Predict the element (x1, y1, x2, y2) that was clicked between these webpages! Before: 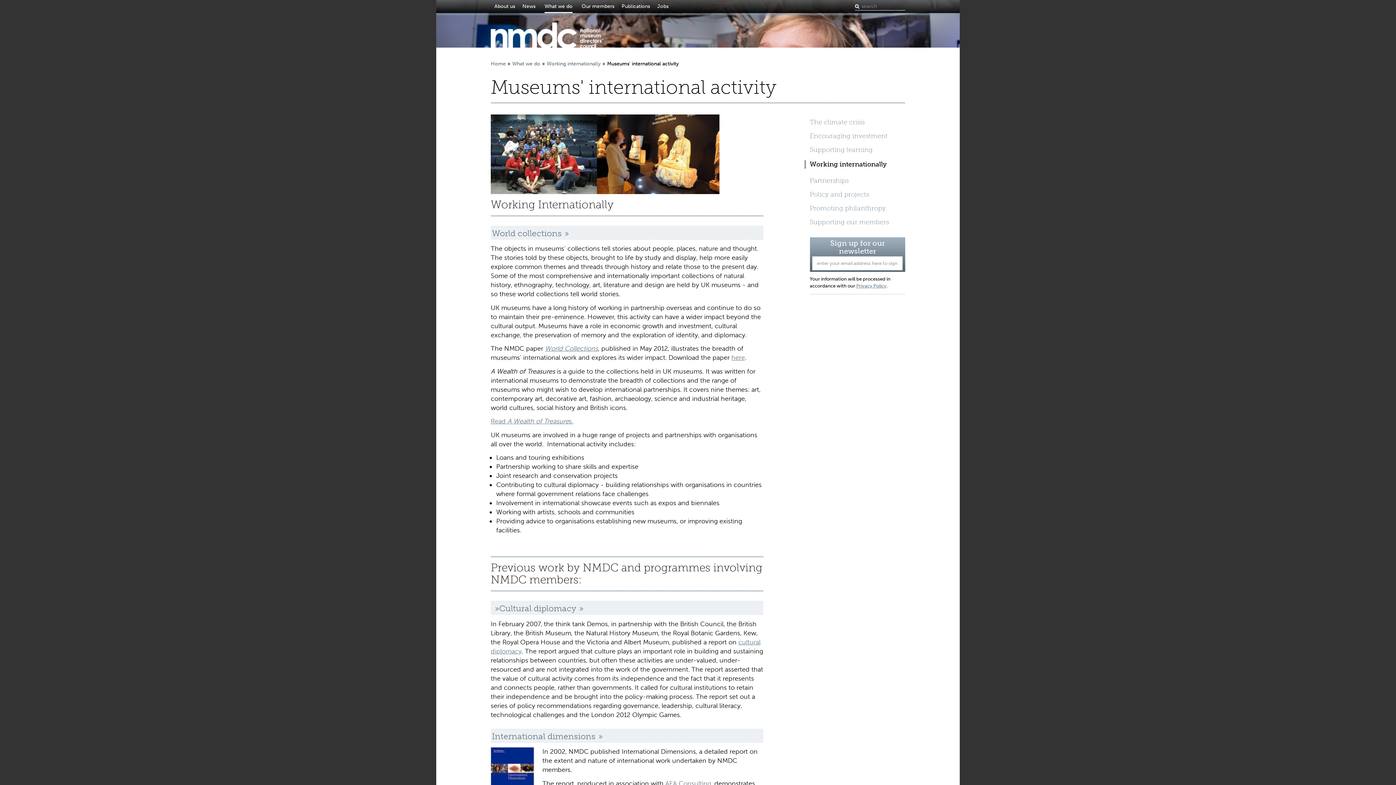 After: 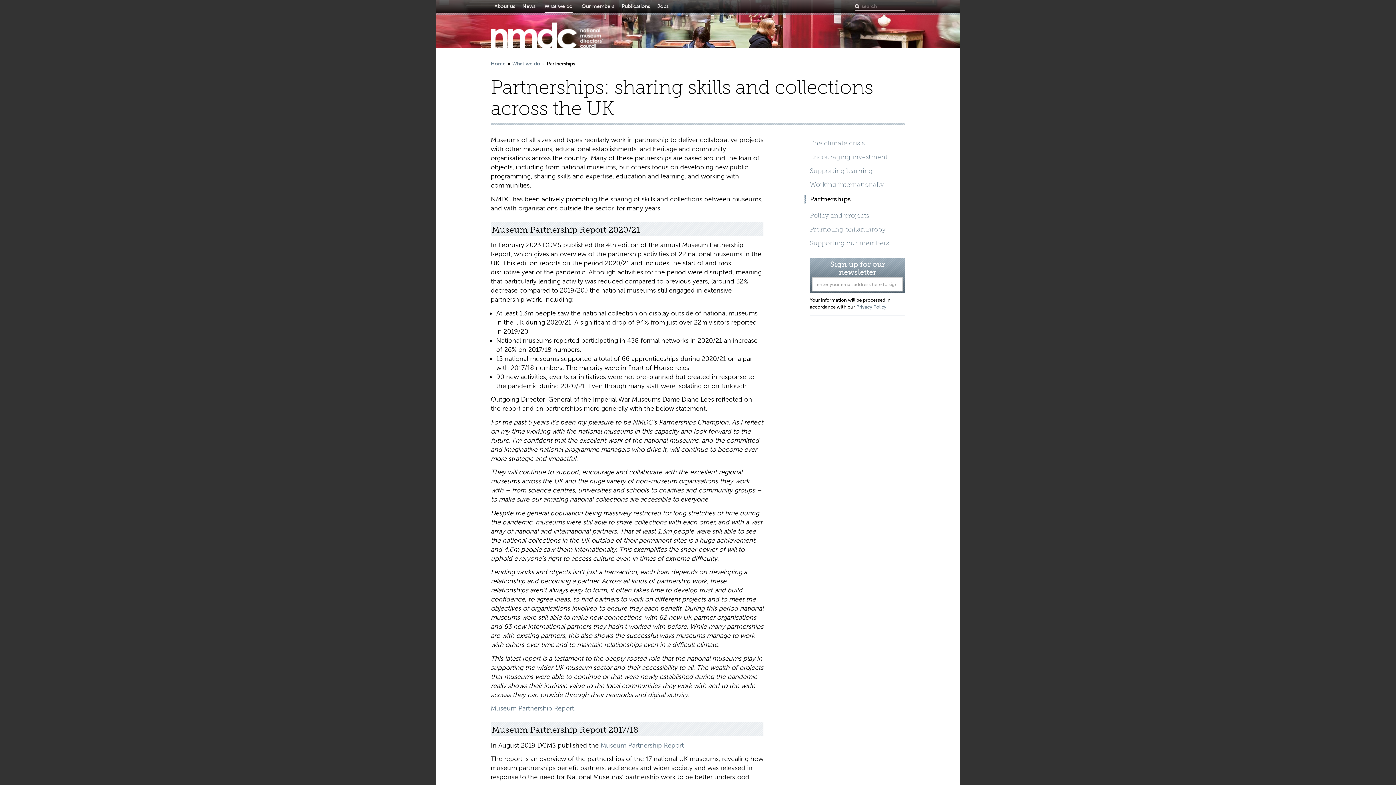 Action: label: Partnerships bbox: (810, 173, 905, 186)